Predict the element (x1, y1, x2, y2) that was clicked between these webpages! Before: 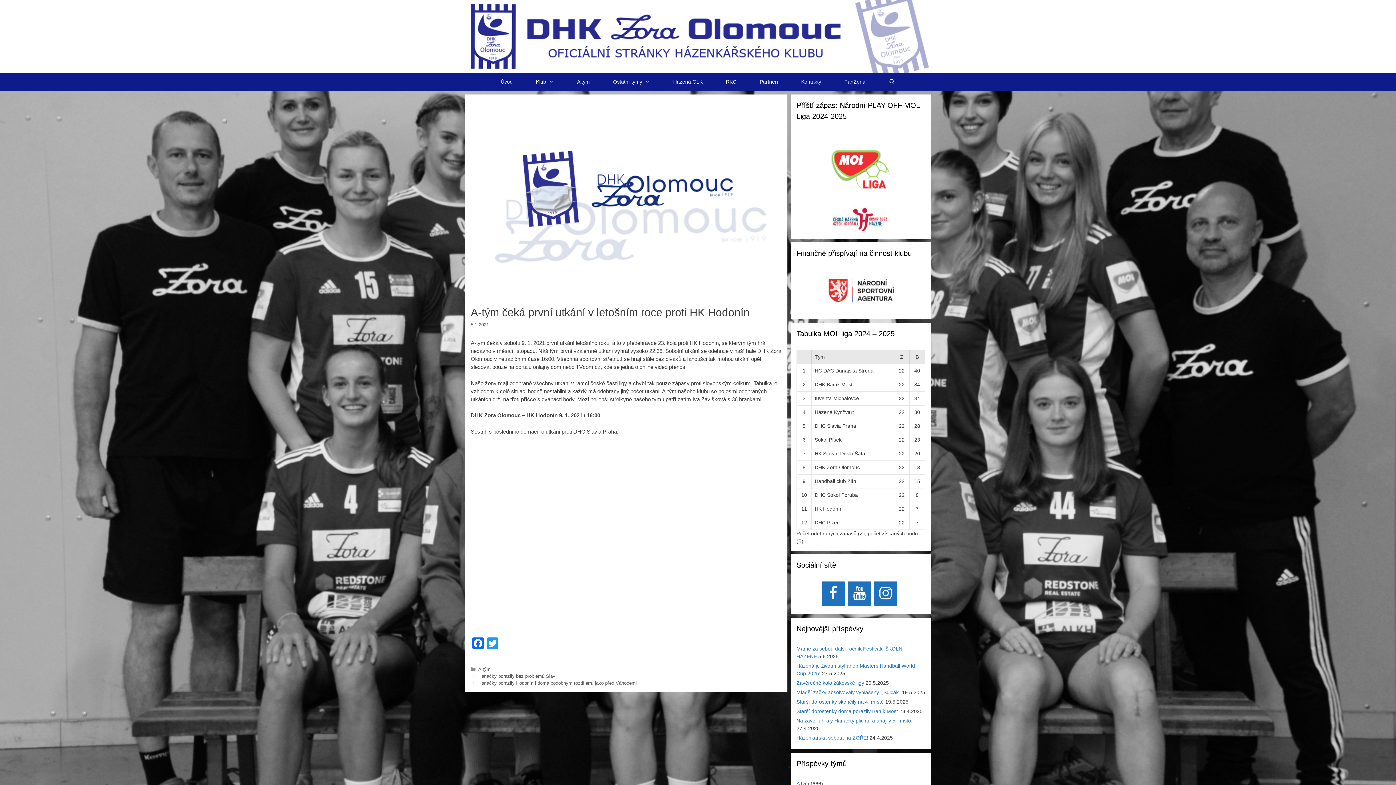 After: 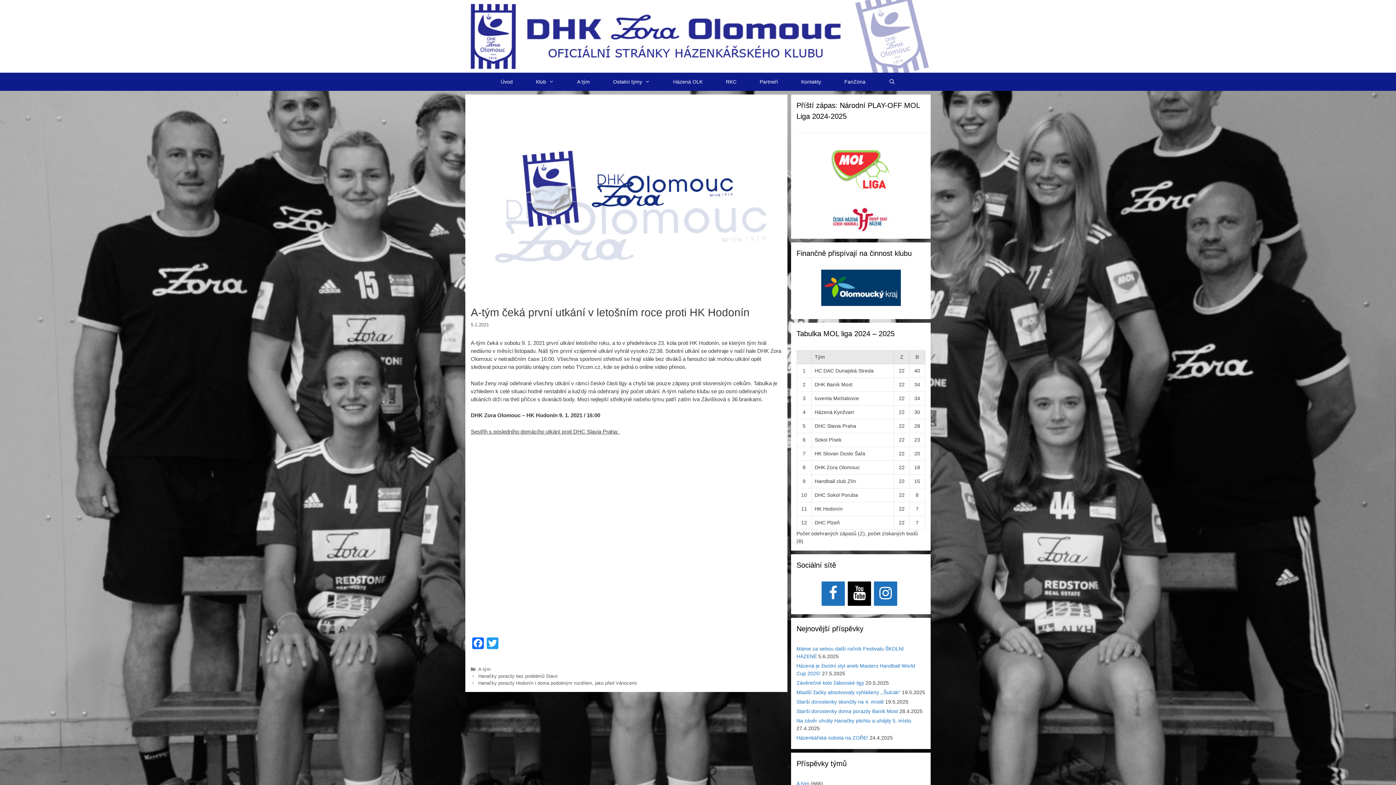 Action: label: YouTube bbox: (848, 581, 871, 606)